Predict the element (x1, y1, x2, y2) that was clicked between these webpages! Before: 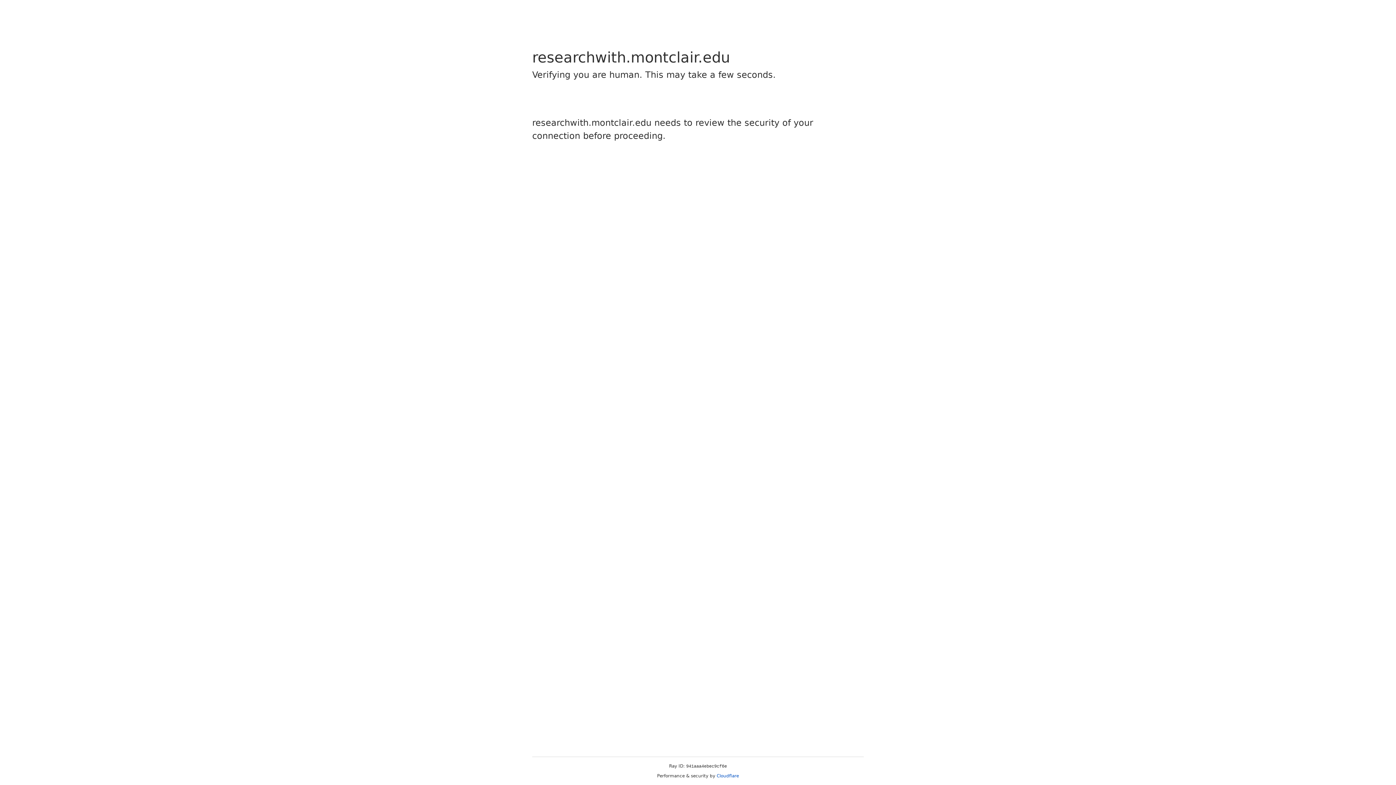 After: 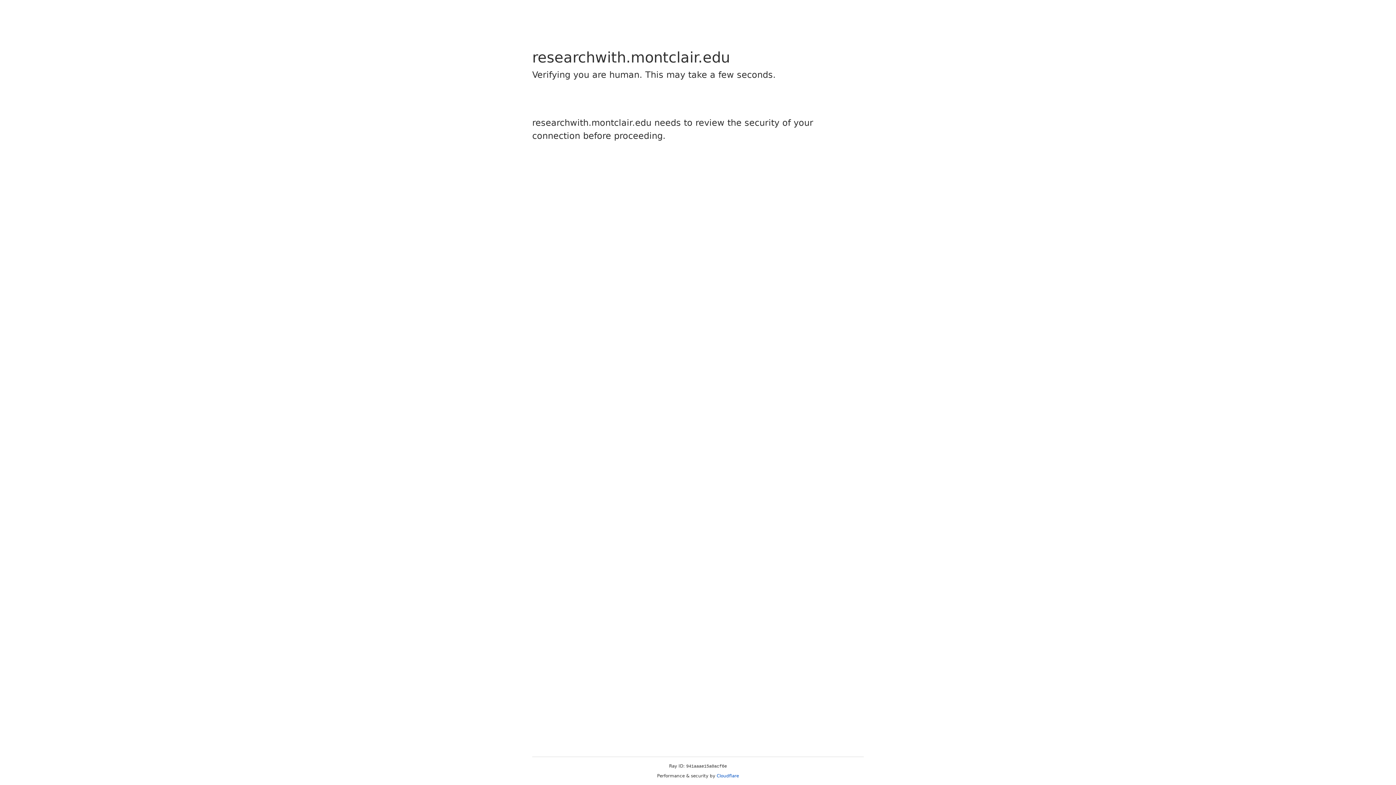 Action: bbox: (716, 773, 739, 778) label: Cloudflare